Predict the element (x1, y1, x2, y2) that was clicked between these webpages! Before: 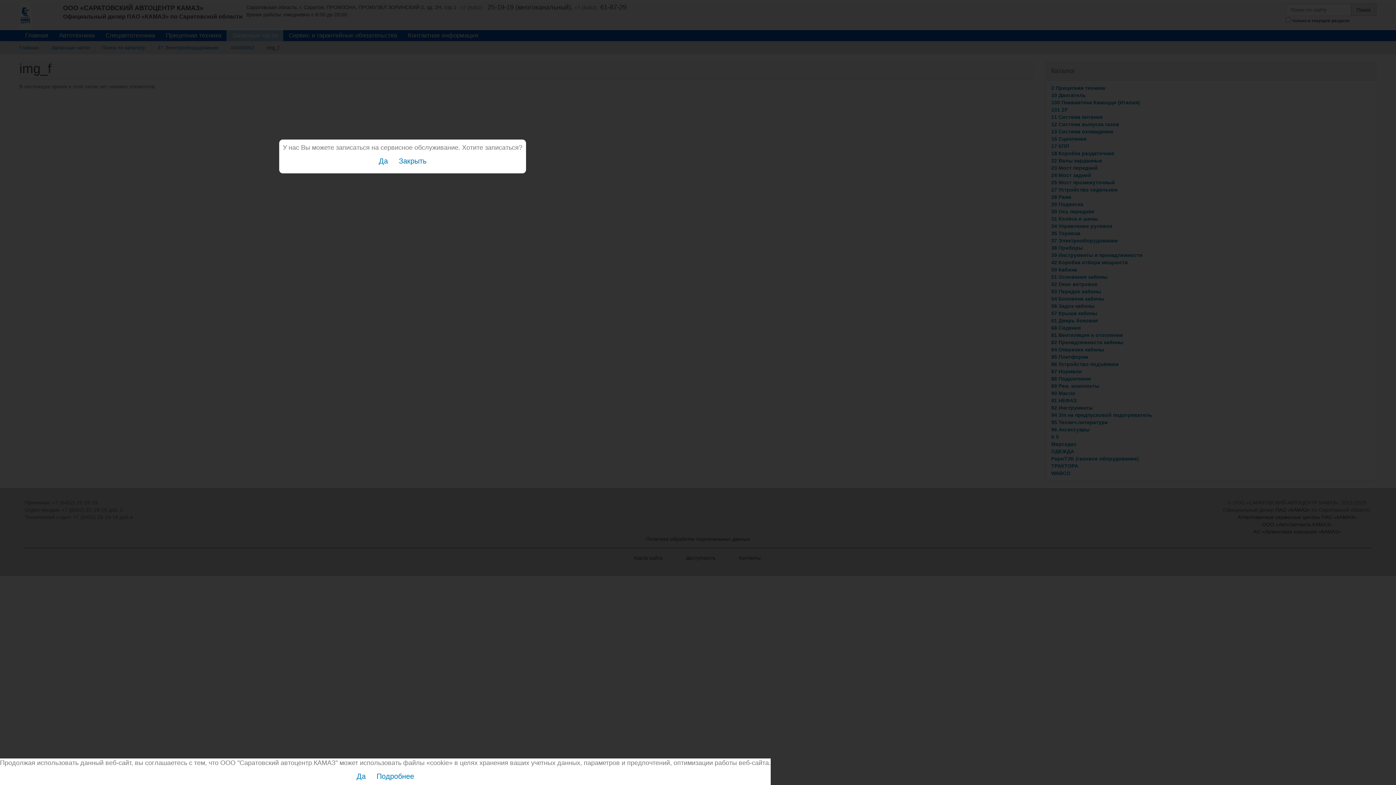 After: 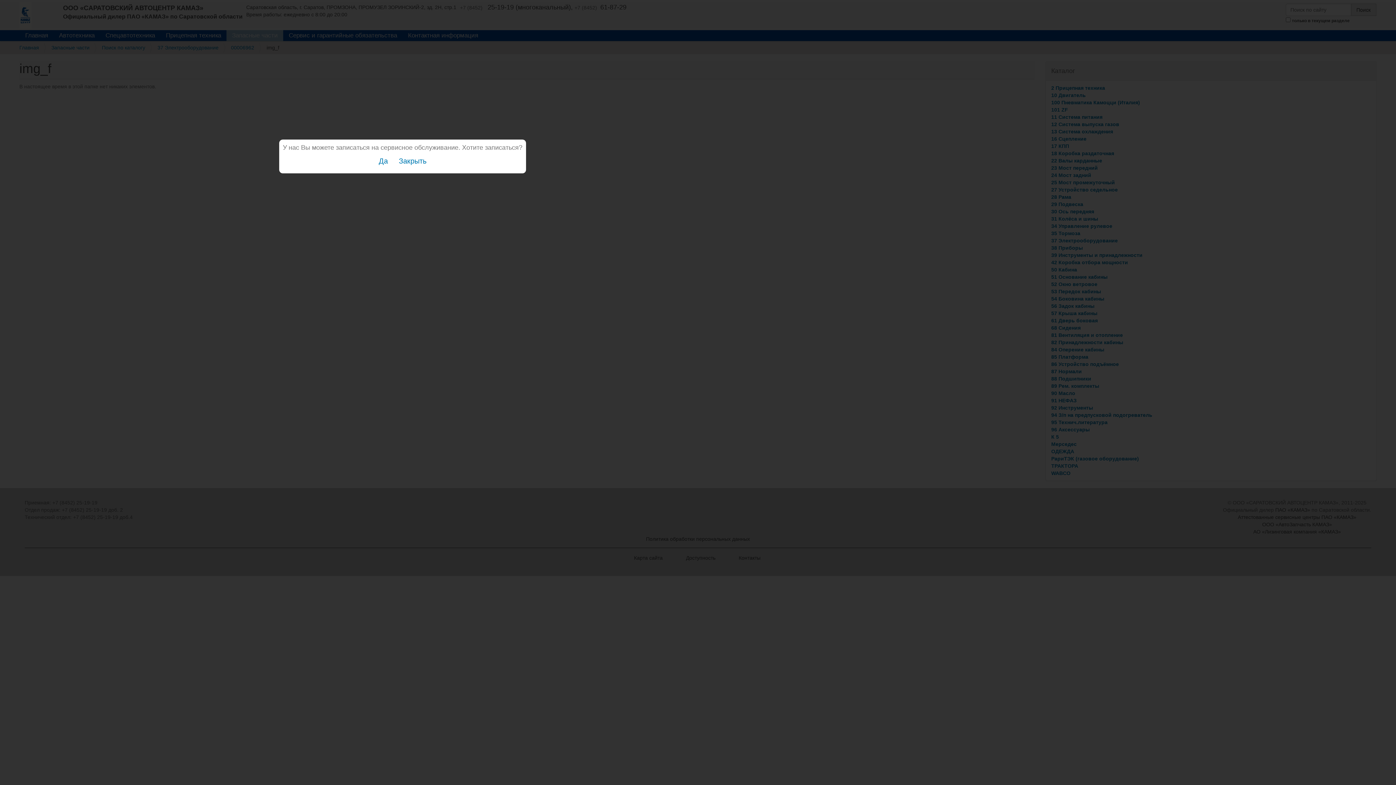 Action: label: Да bbox: (356, 772, 365, 780)